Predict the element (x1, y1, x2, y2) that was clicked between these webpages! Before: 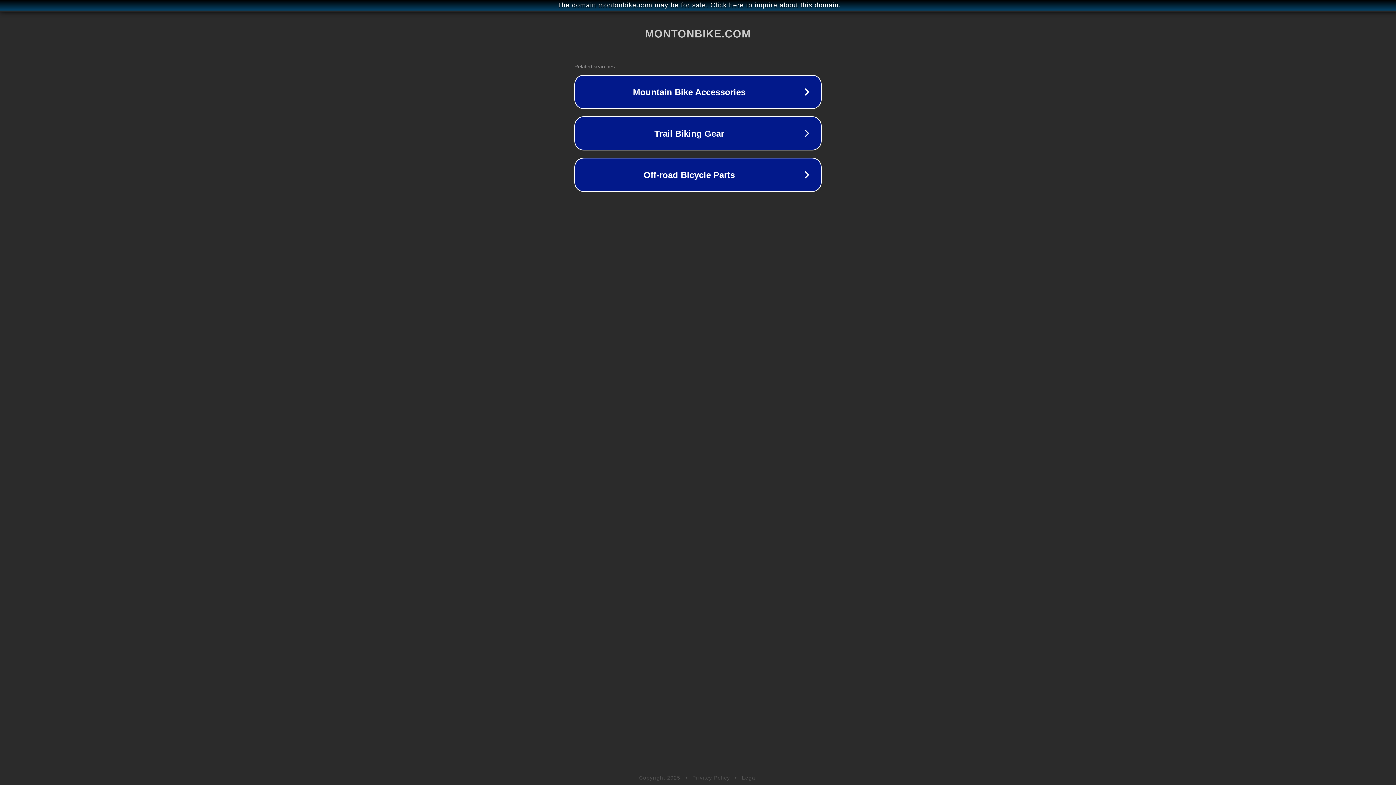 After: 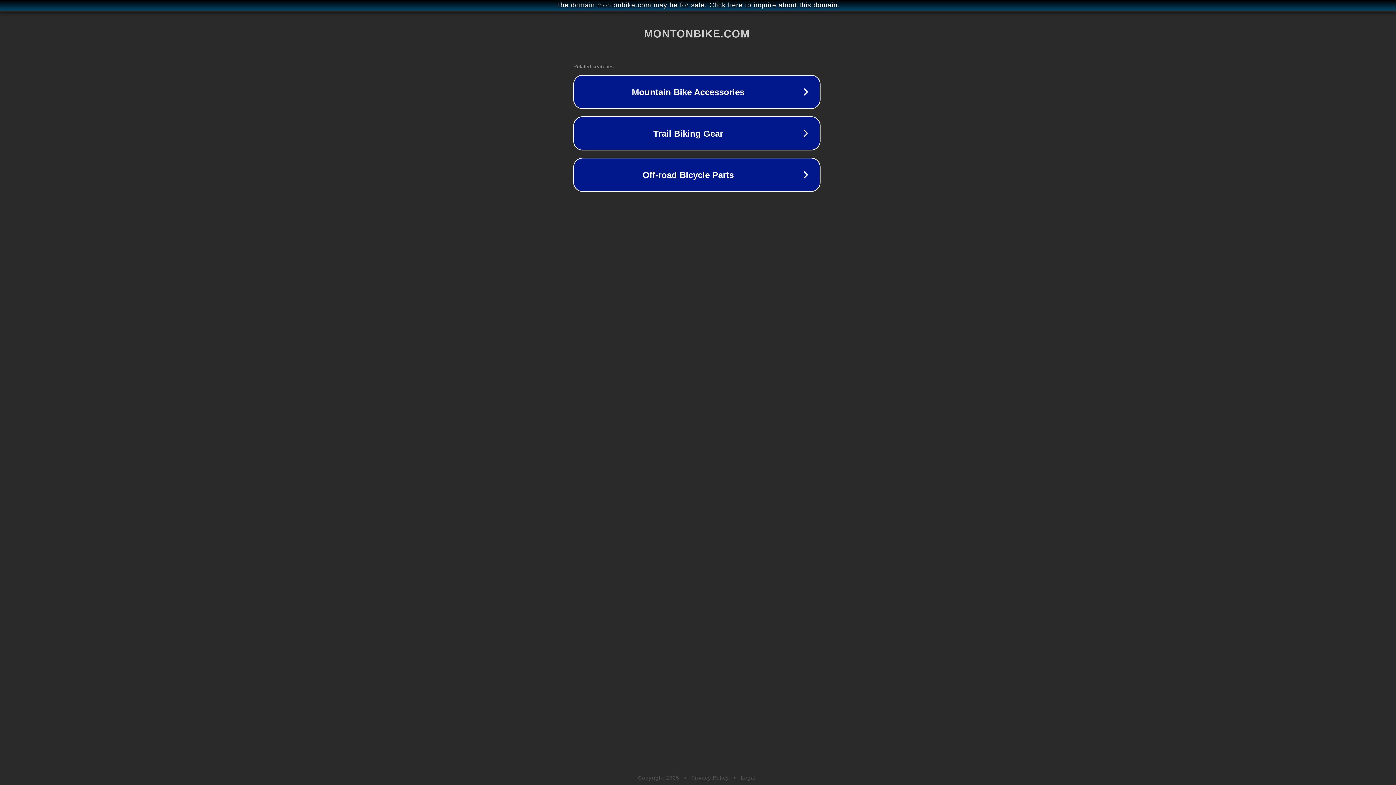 Action: bbox: (1, 1, 1397, 9) label: The domain montonbike.com may be for sale. Click here to inquire about this domain.